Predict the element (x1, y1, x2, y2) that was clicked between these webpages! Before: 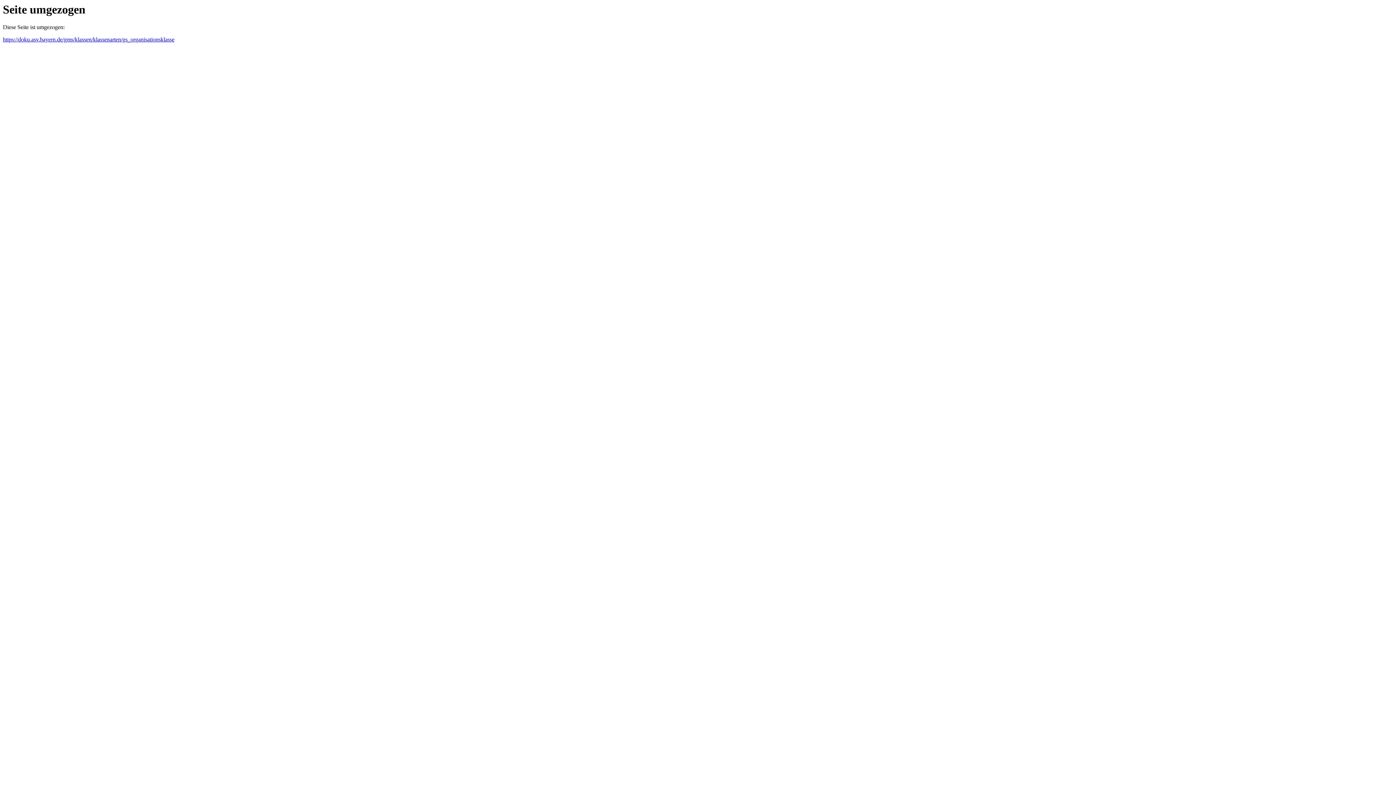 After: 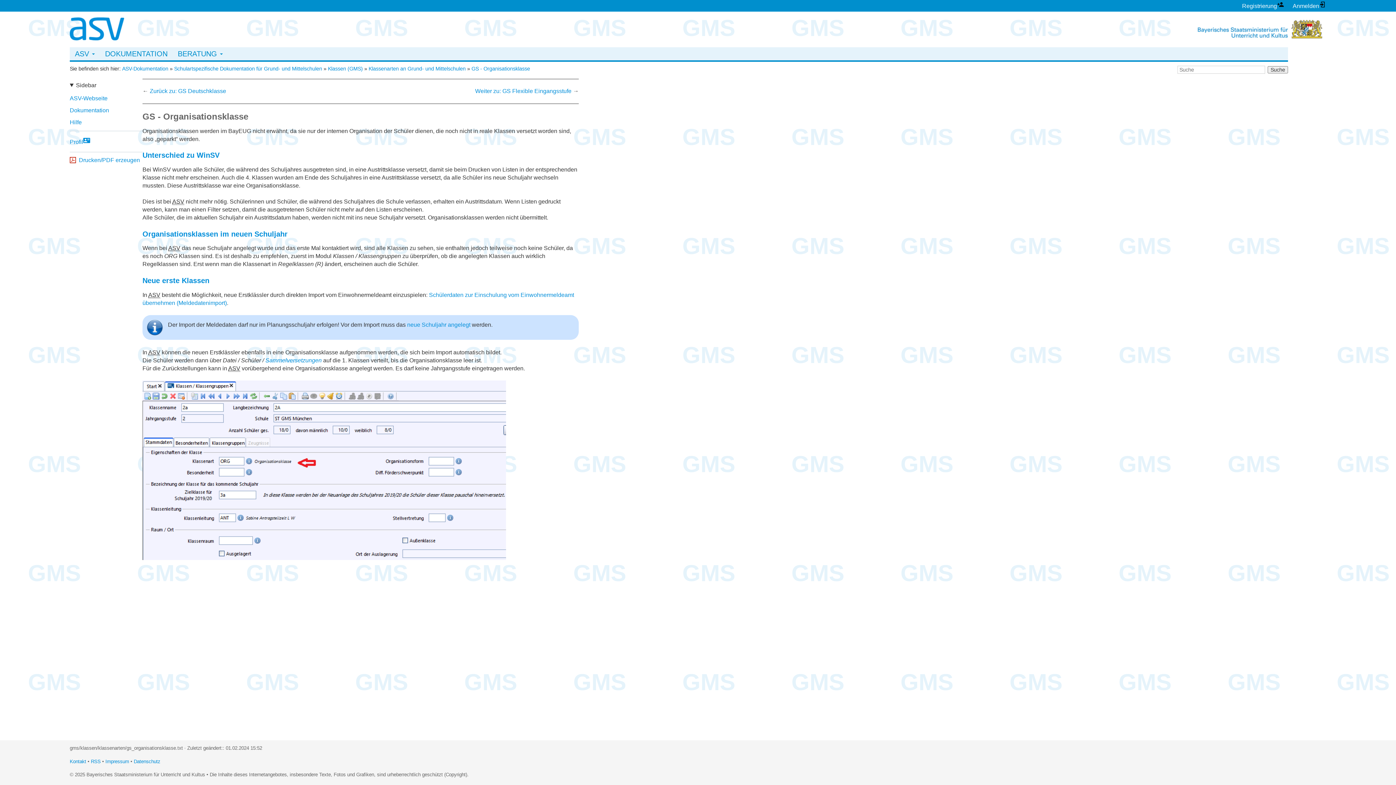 Action: bbox: (2, 36, 174, 42) label: https://doku.asv.bayern.de/gms/klassen/klassenarten/gs_organisationsklasse